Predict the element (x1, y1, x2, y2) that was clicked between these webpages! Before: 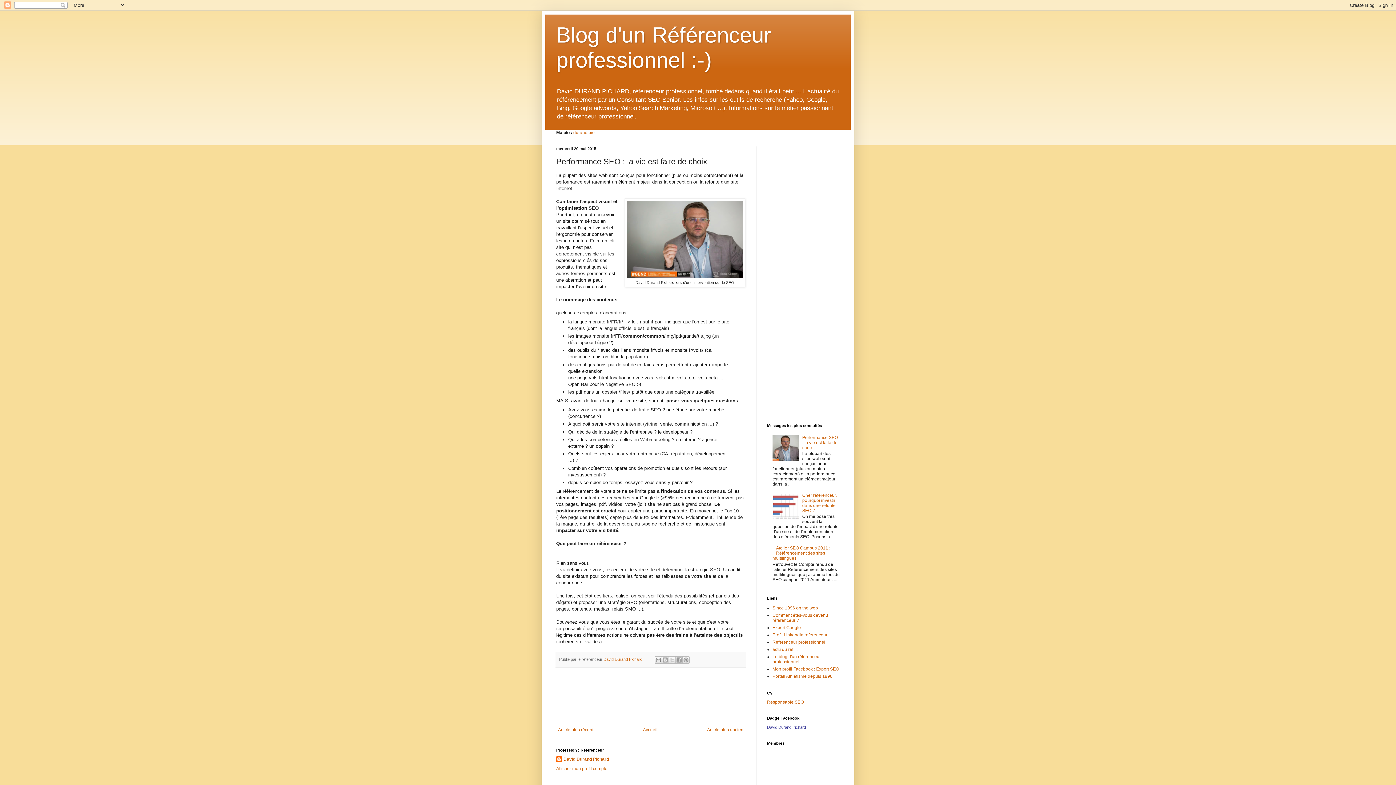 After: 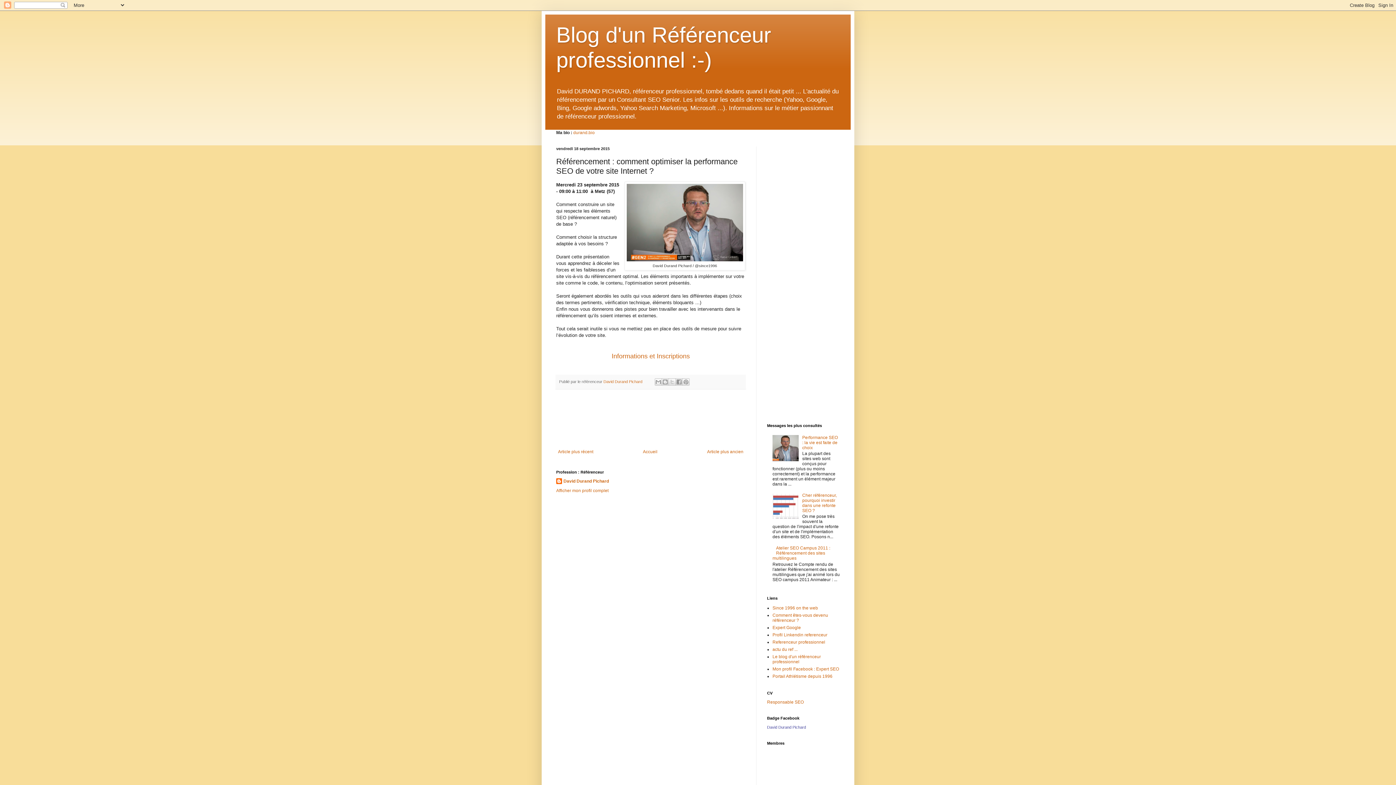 Action: bbox: (556, 725, 595, 734) label: Article plus récent